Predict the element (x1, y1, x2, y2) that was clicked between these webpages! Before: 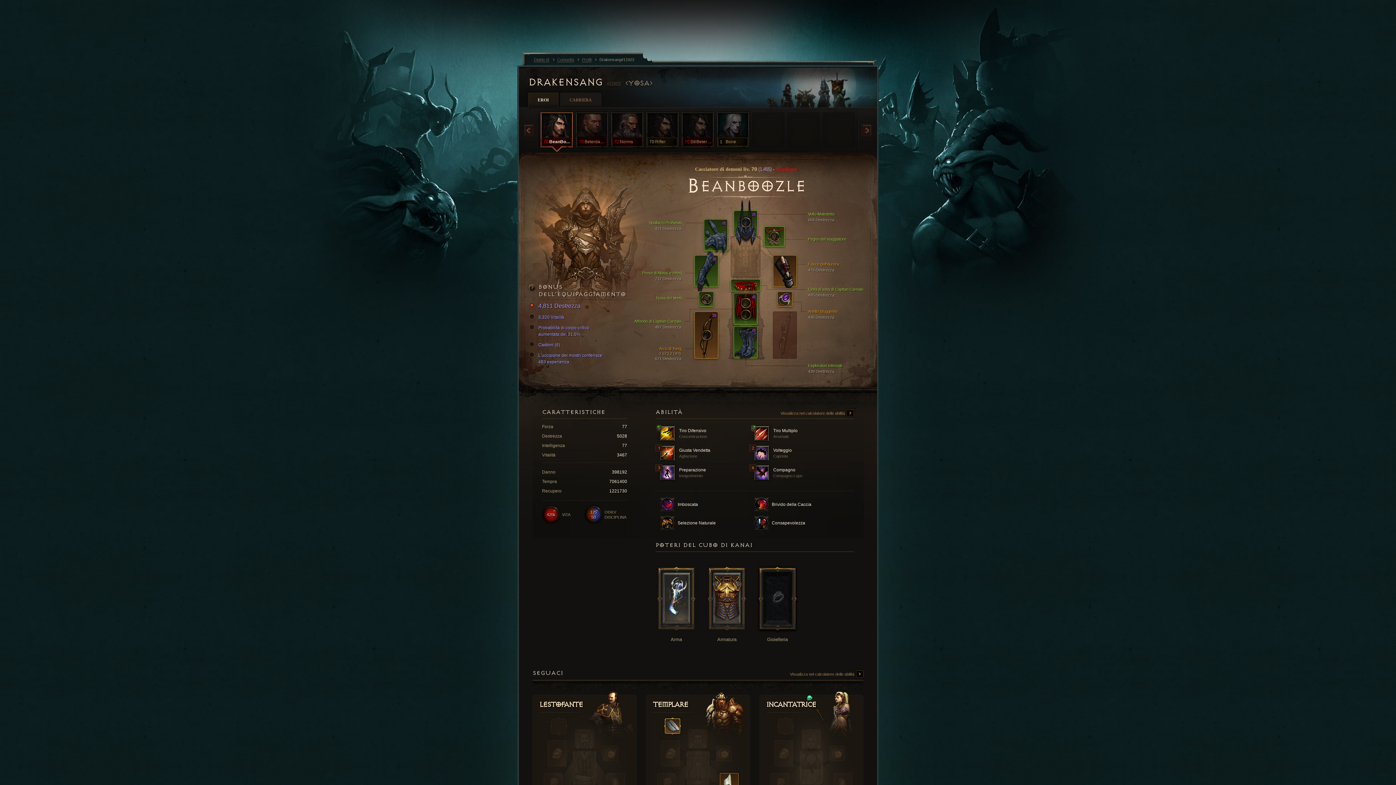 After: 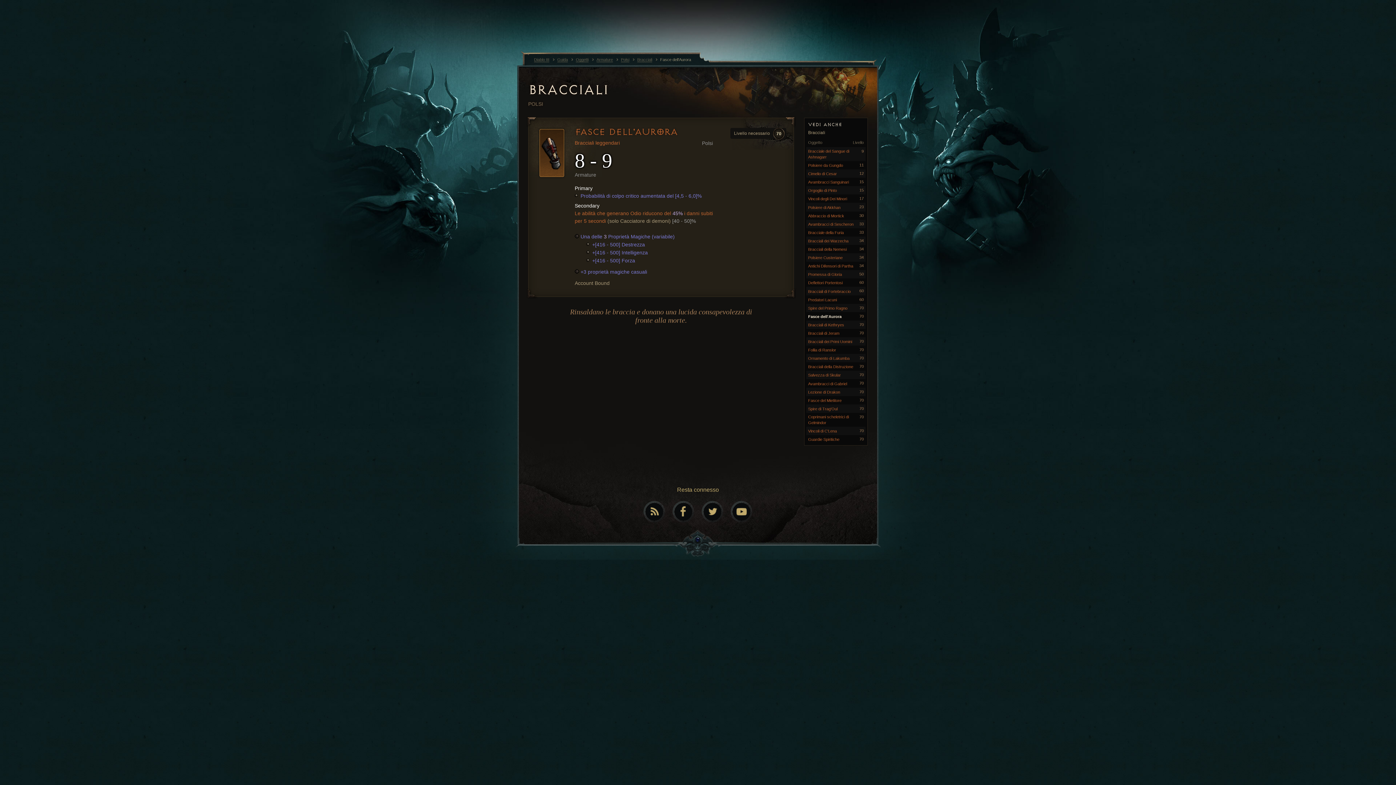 Action: bbox: (773, 255, 796, 286)